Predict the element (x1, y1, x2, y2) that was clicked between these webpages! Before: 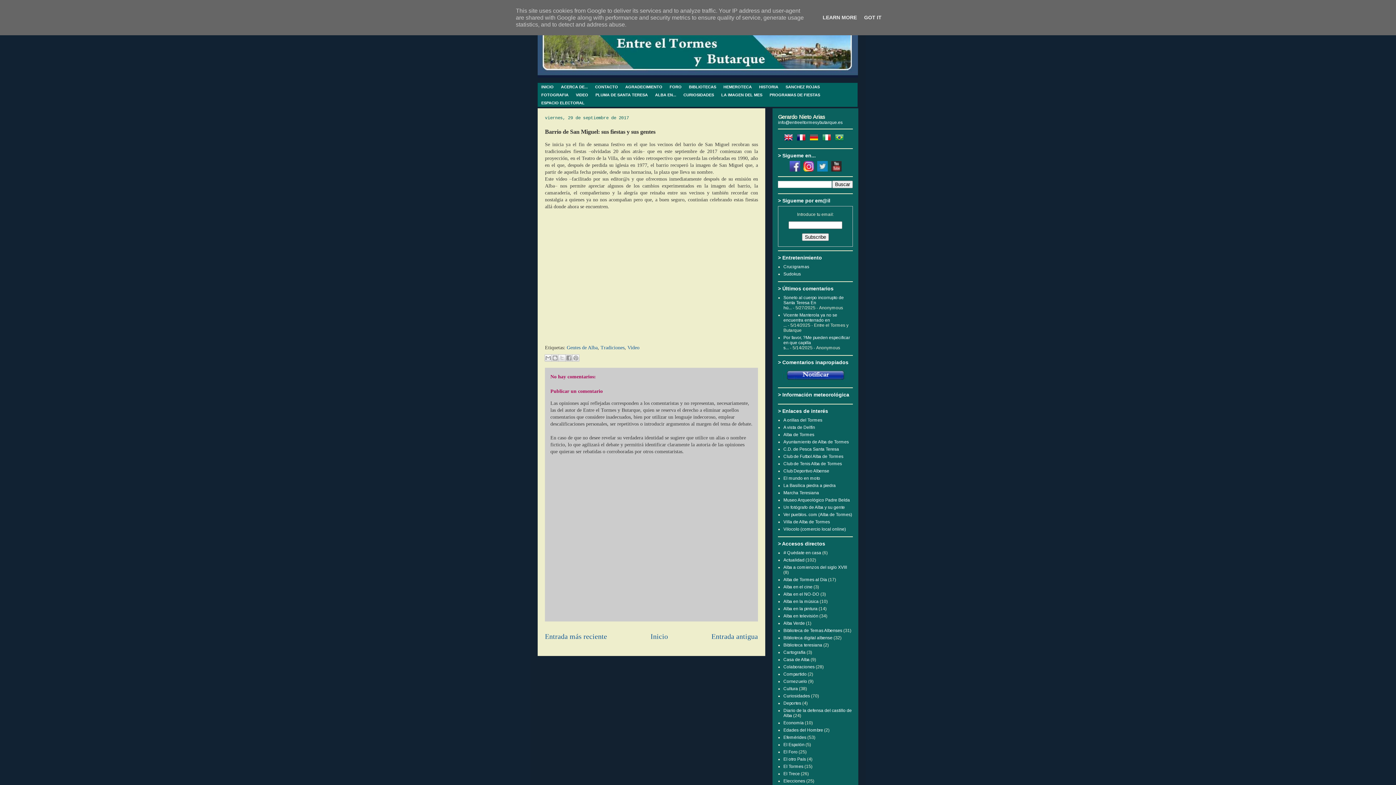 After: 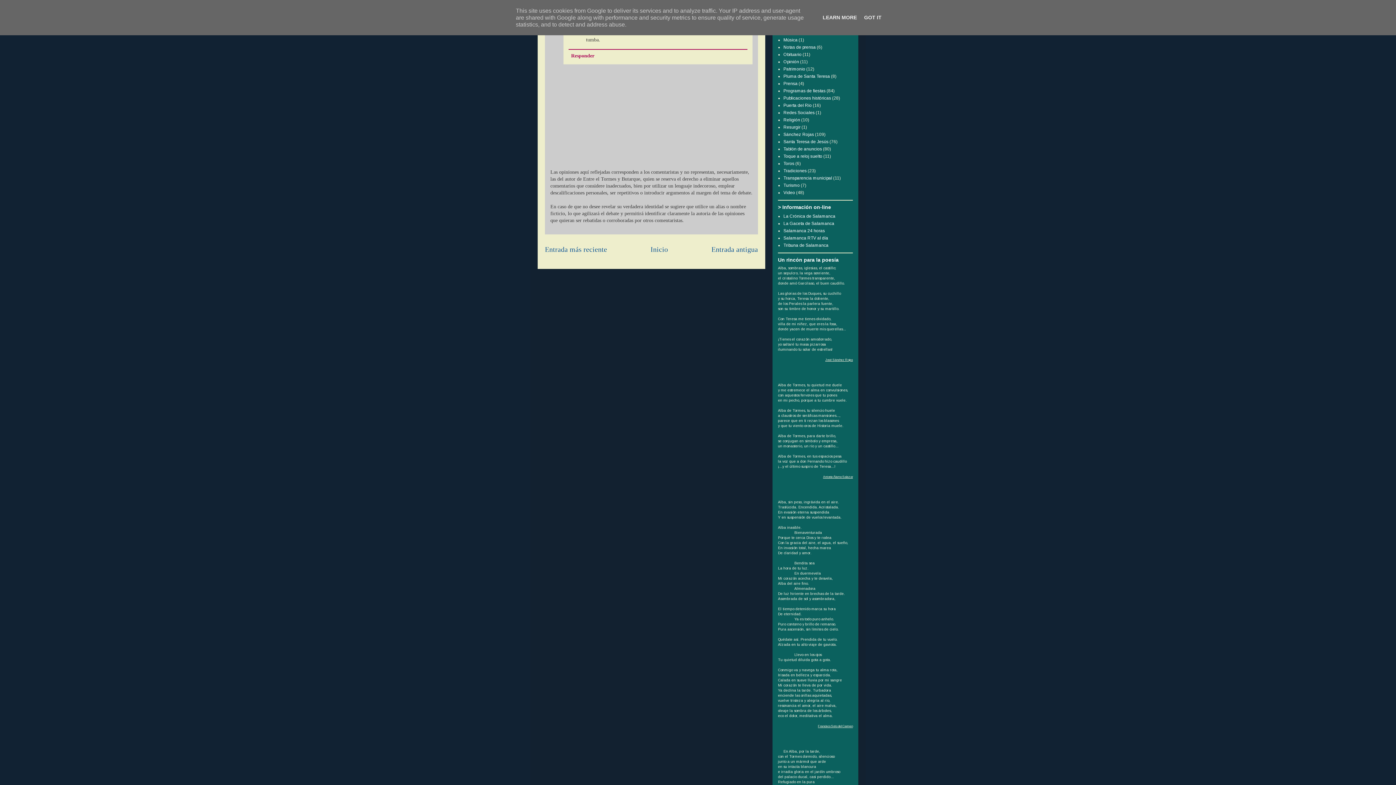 Action: bbox: (783, 312, 837, 328) label: Vicente Manterola ya no se encuentra enterrado en ...